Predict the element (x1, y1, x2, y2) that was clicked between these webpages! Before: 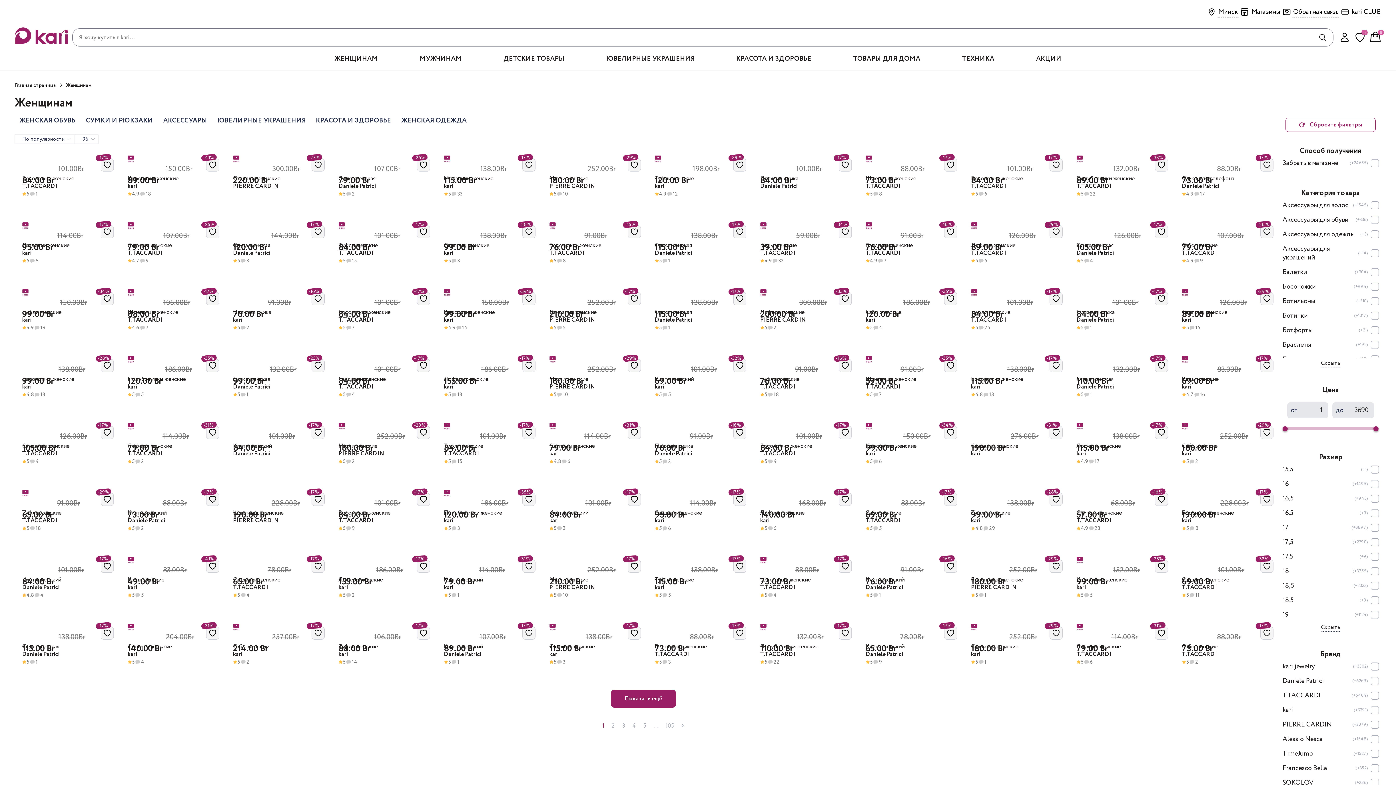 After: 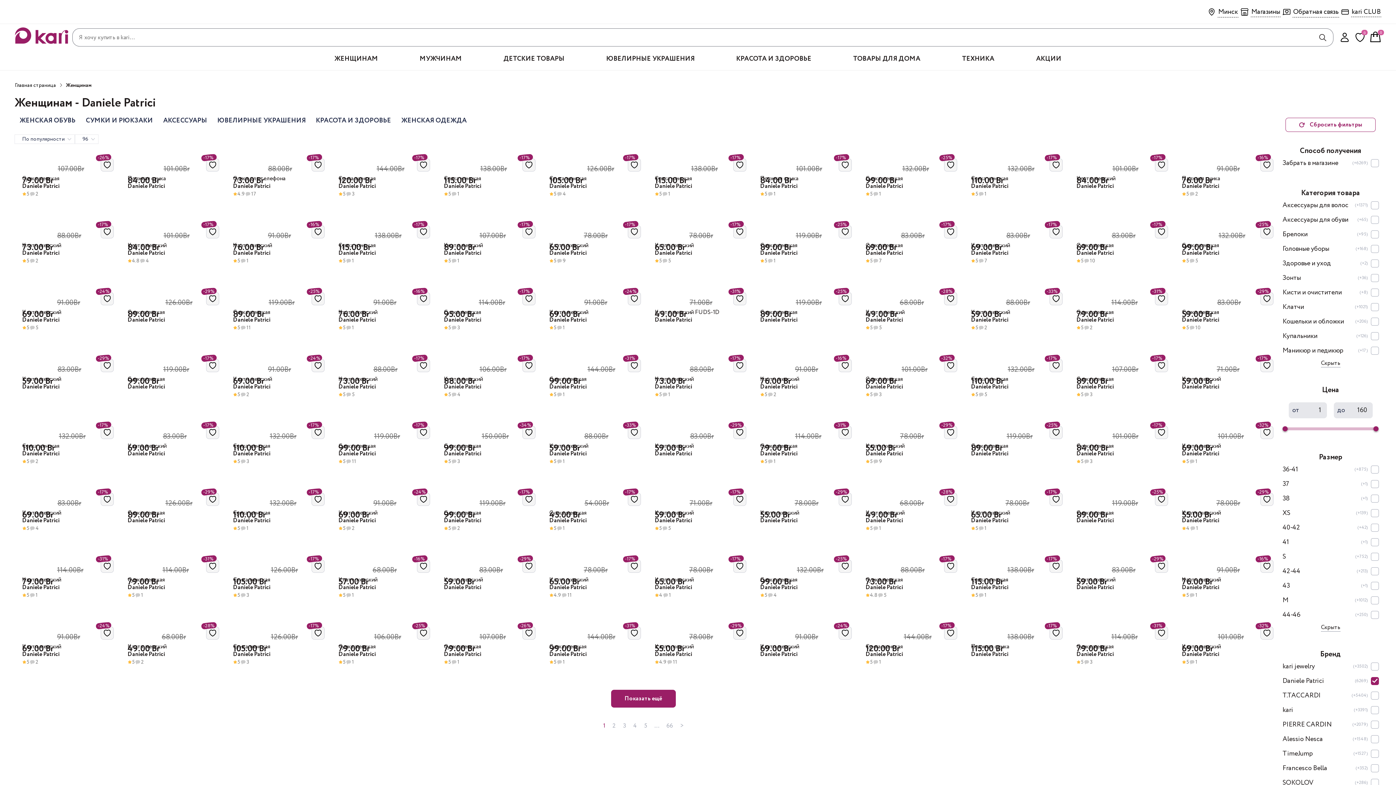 Action: bbox: (1280, 674, 1381, 688) label: Daniele Patrici
(+6269)